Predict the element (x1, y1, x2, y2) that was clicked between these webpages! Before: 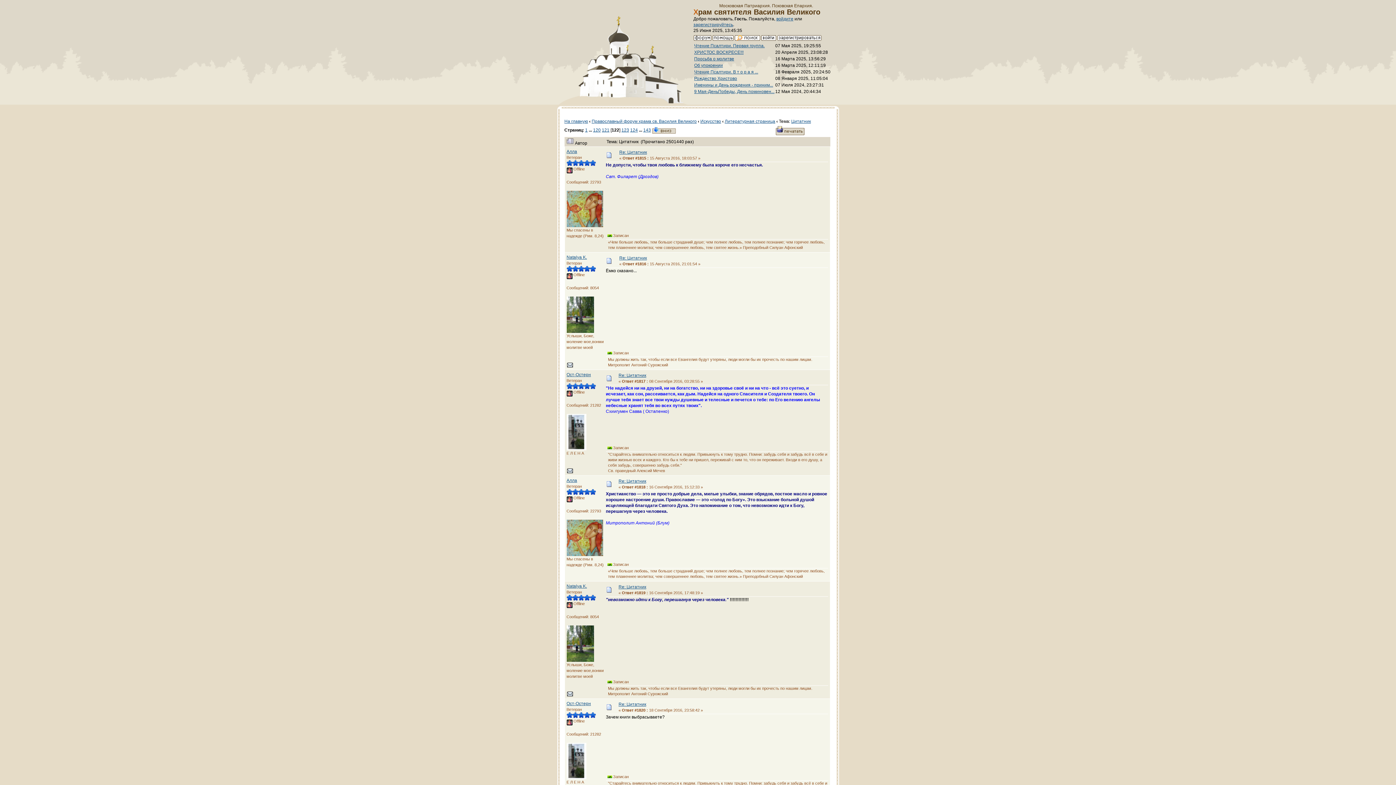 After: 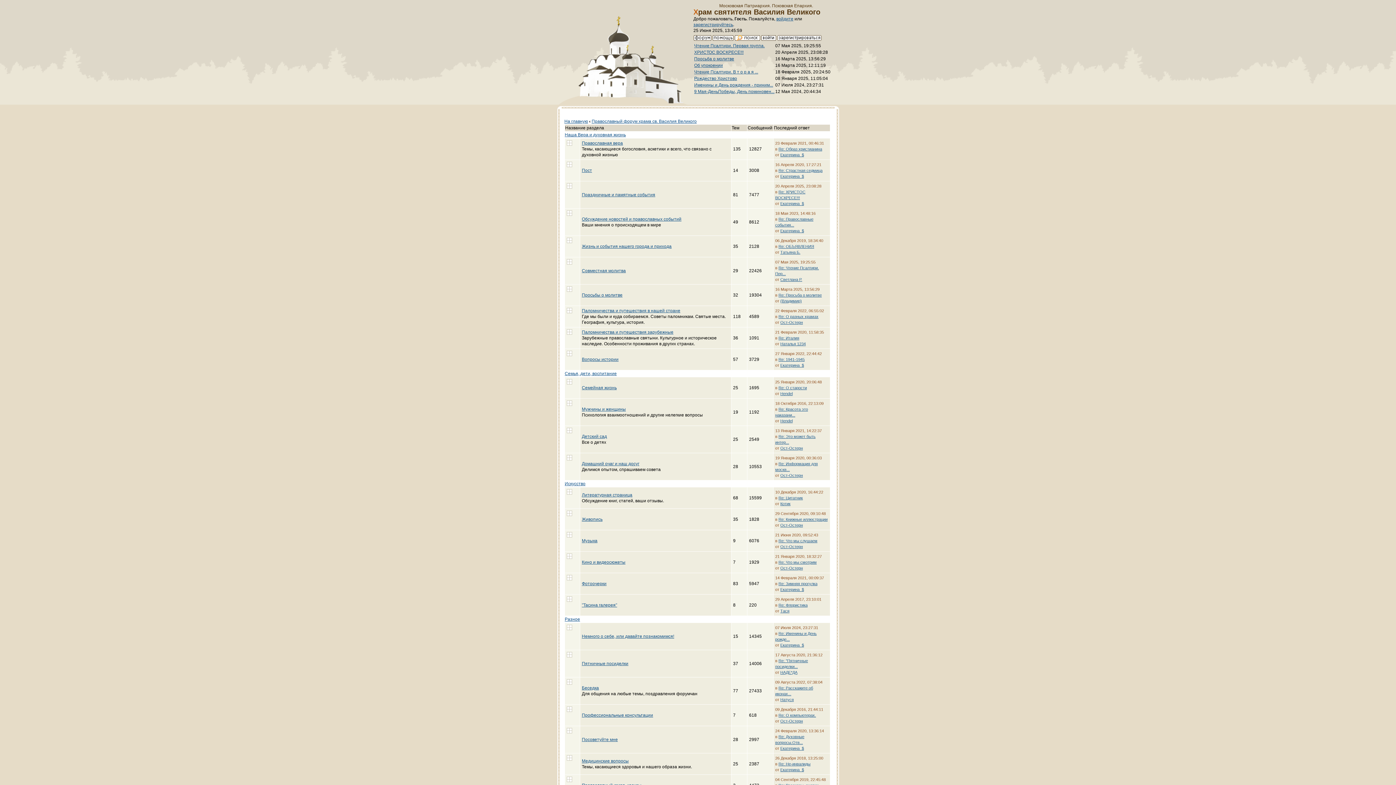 Action: bbox: (591, 118, 696, 124) label: Православный форум храма св. Василия Великого